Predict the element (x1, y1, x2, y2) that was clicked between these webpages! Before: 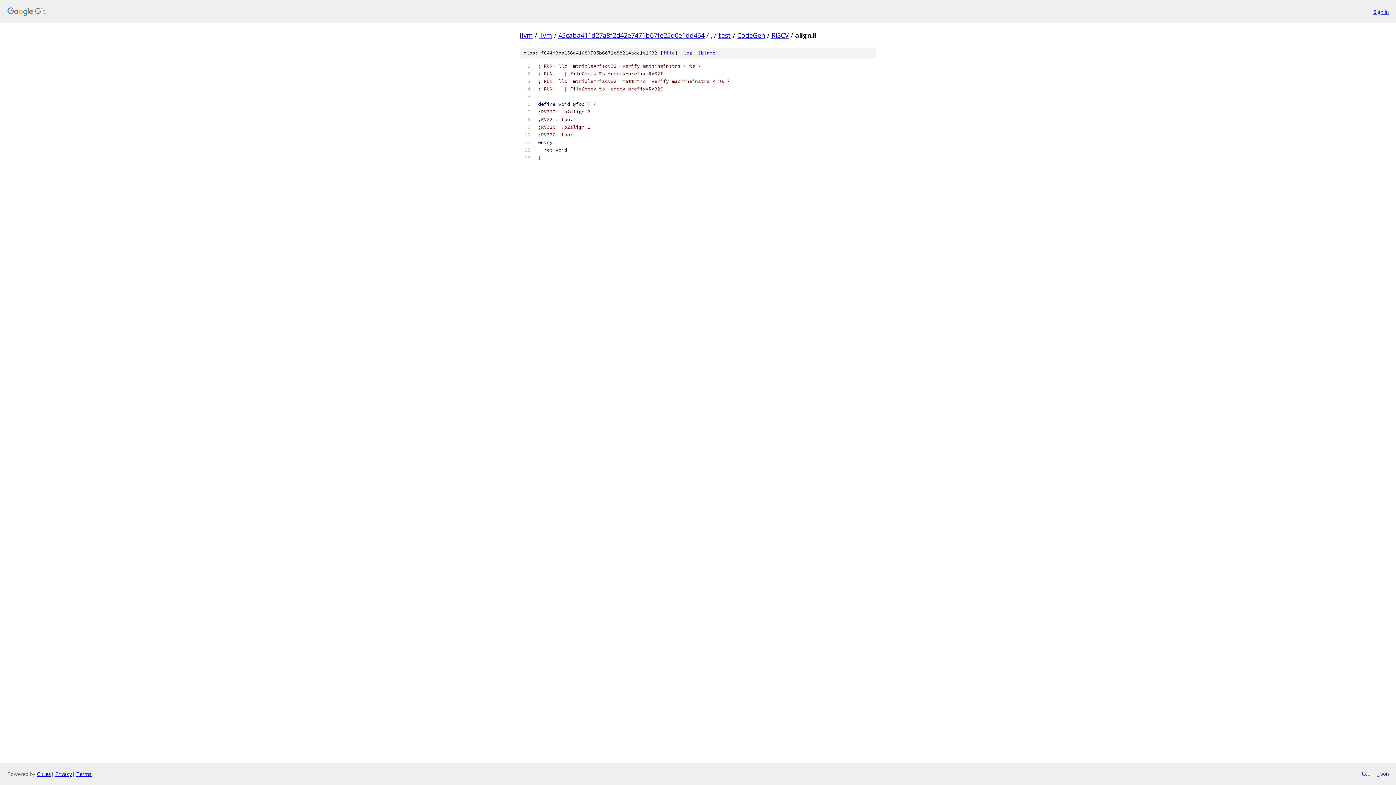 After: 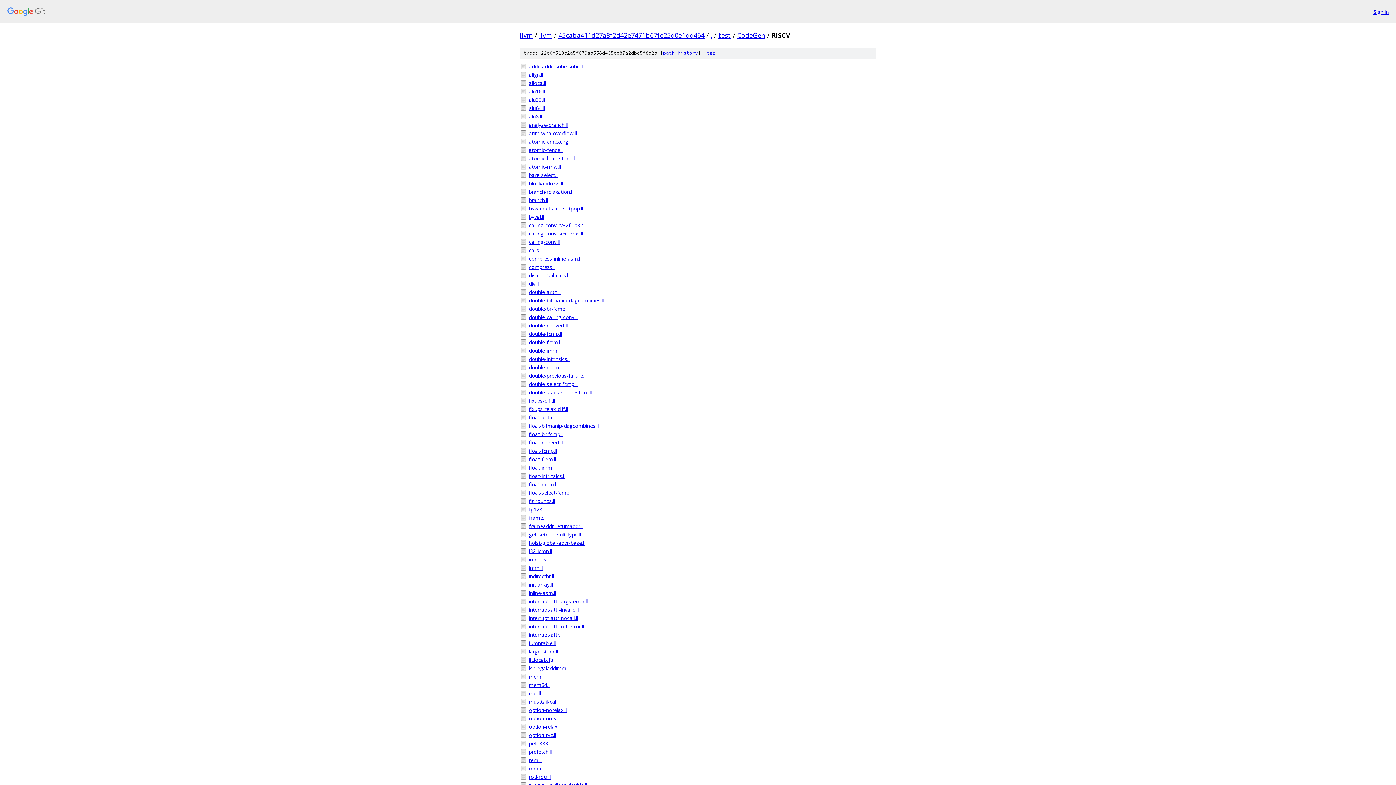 Action: bbox: (771, 30, 789, 39) label: RISCV